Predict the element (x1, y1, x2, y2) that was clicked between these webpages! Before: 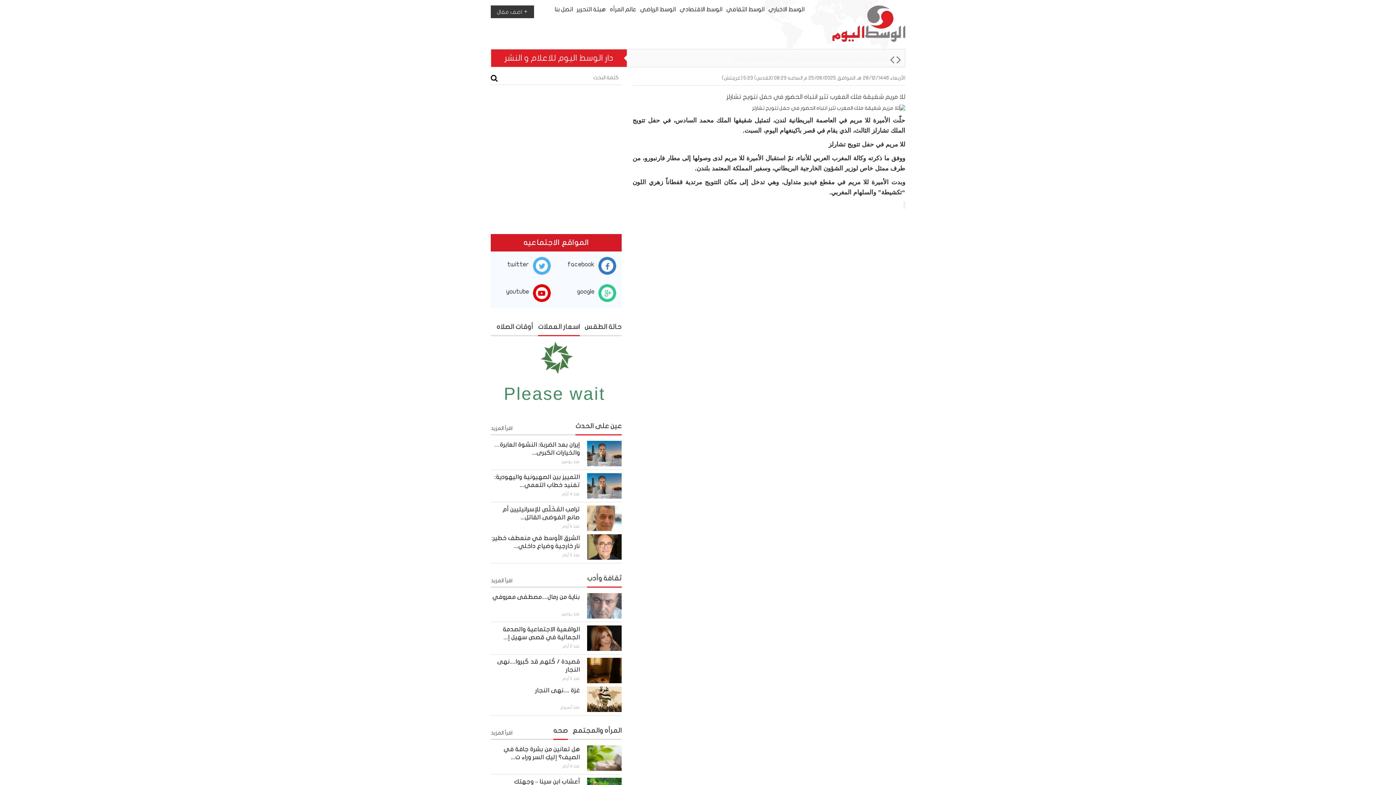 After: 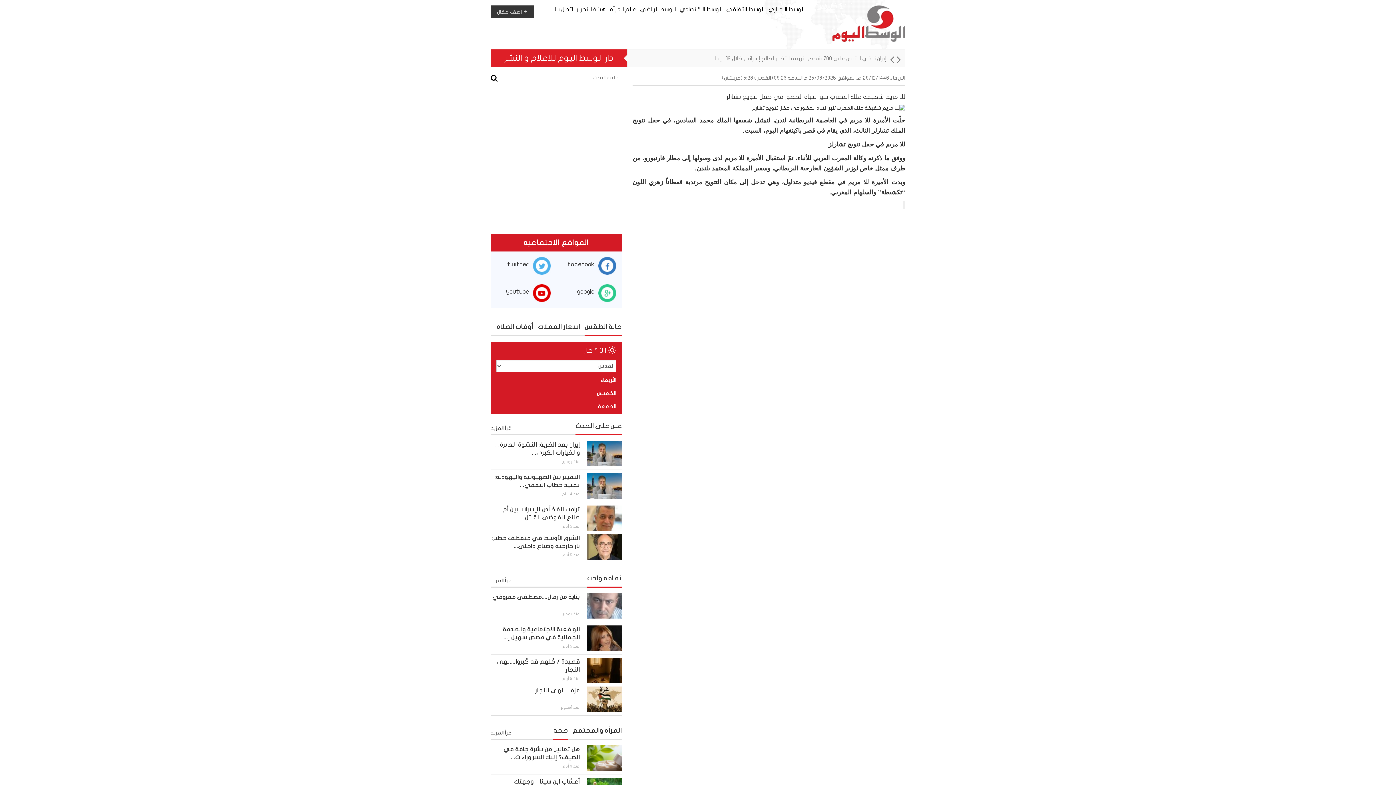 Action: bbox: (533, 257, 550, 274)